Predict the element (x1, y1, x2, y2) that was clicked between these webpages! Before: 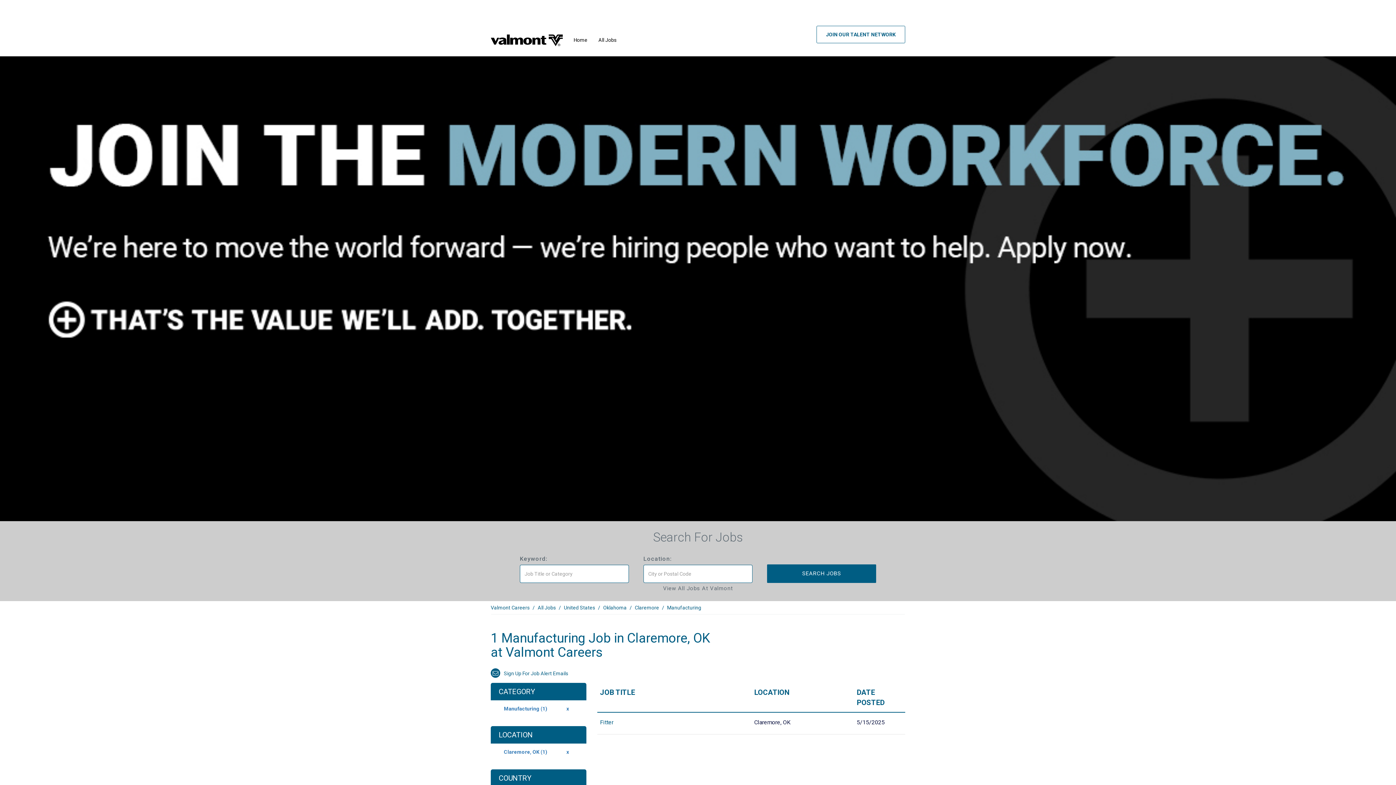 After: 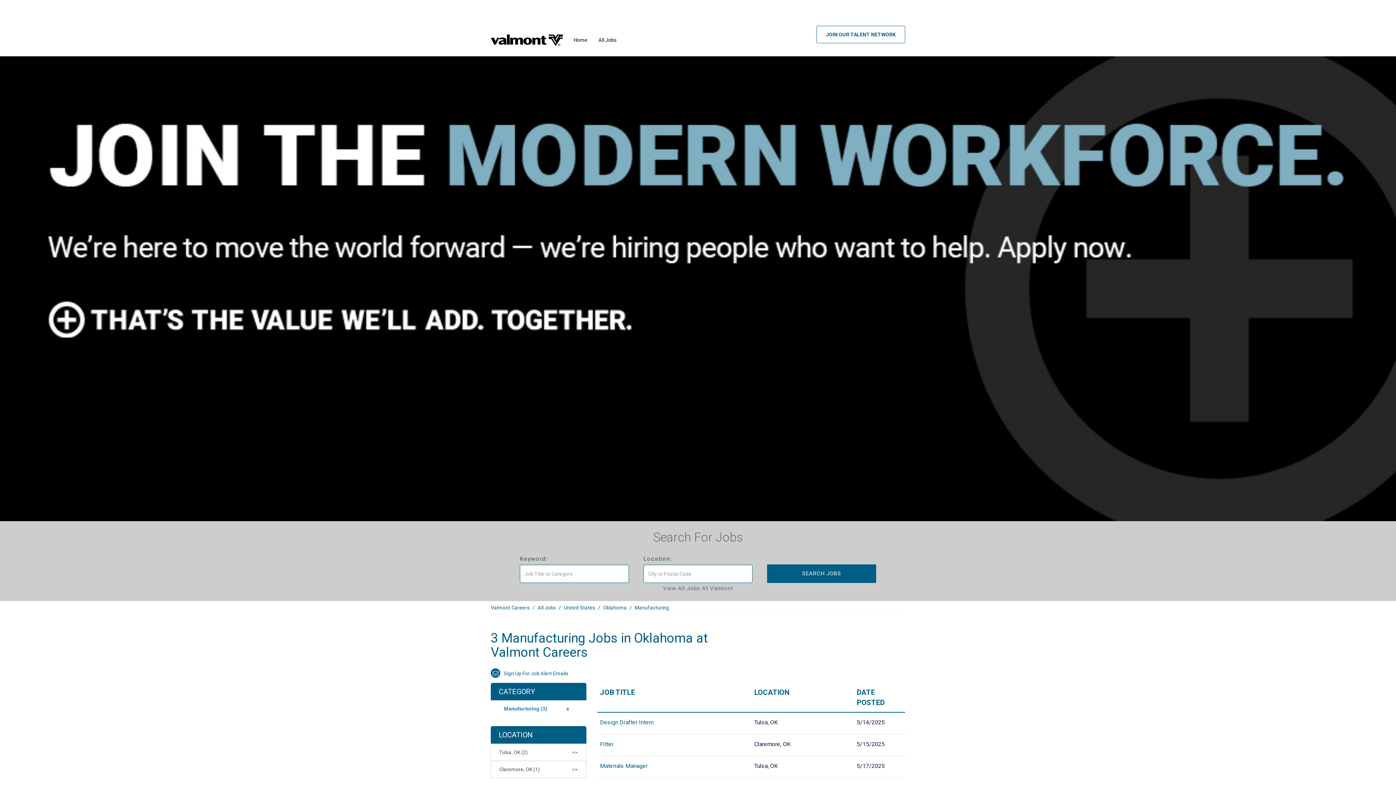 Action: bbox: (496, 743, 577, 760) label: Claremore, OK (1)
x